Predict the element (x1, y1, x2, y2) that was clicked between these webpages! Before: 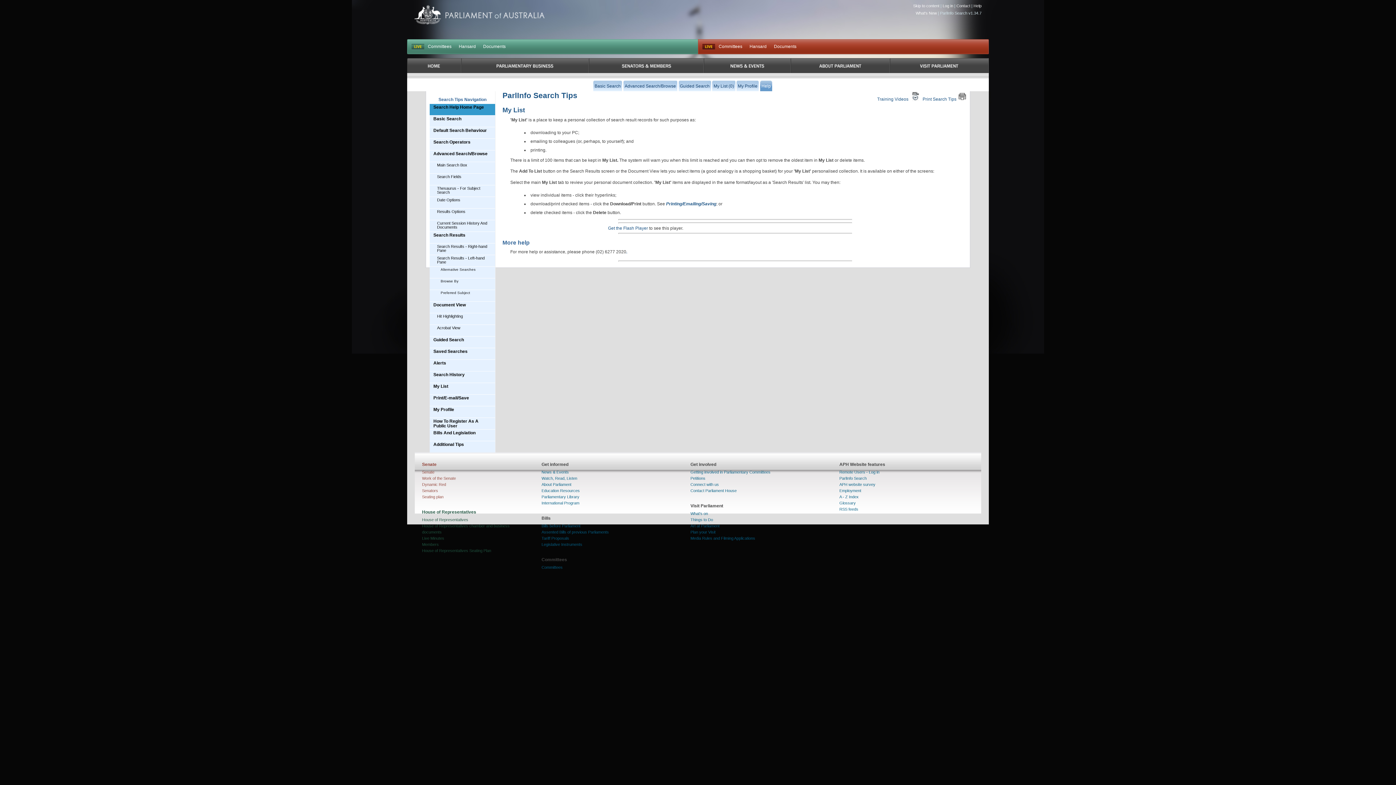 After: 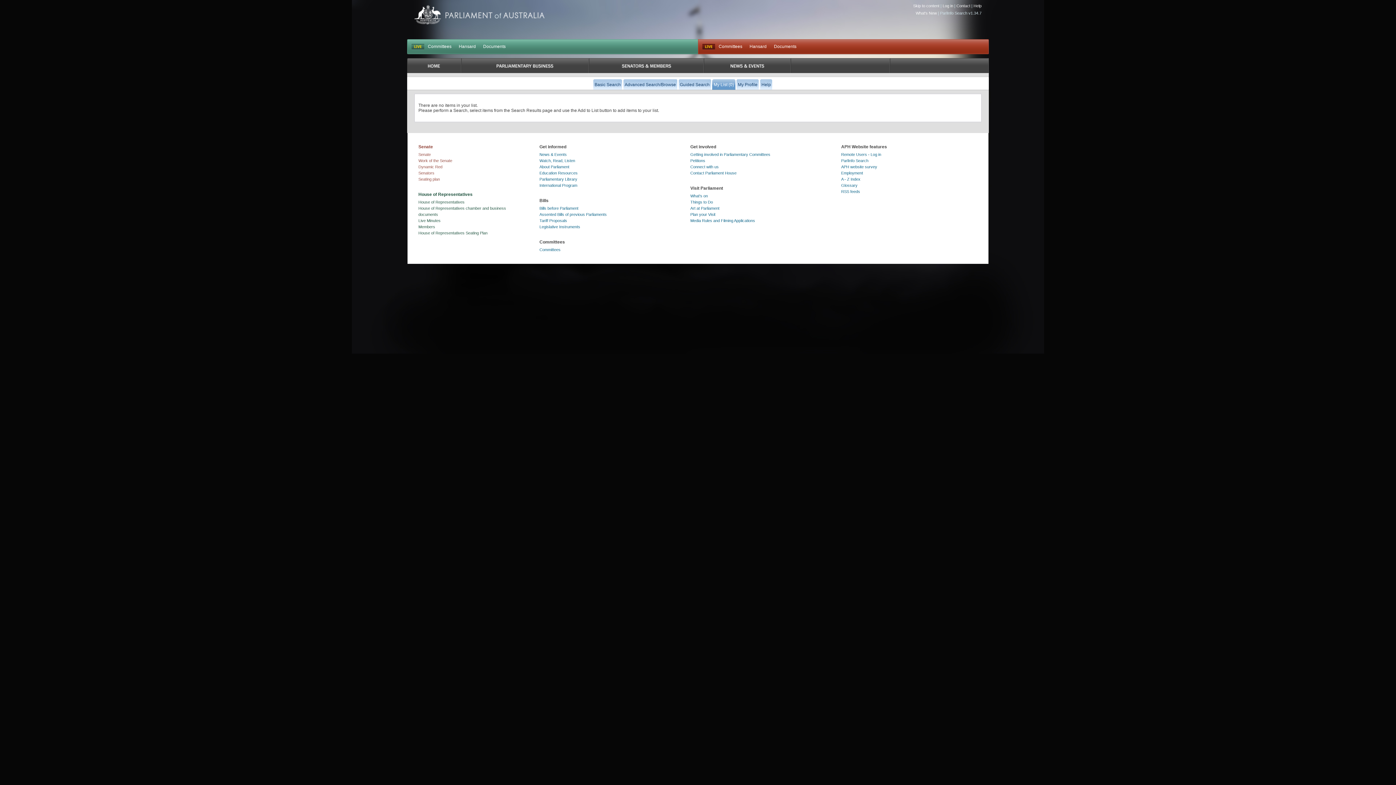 Action: label: My List (0) bbox: (712, 80, 736, 91)